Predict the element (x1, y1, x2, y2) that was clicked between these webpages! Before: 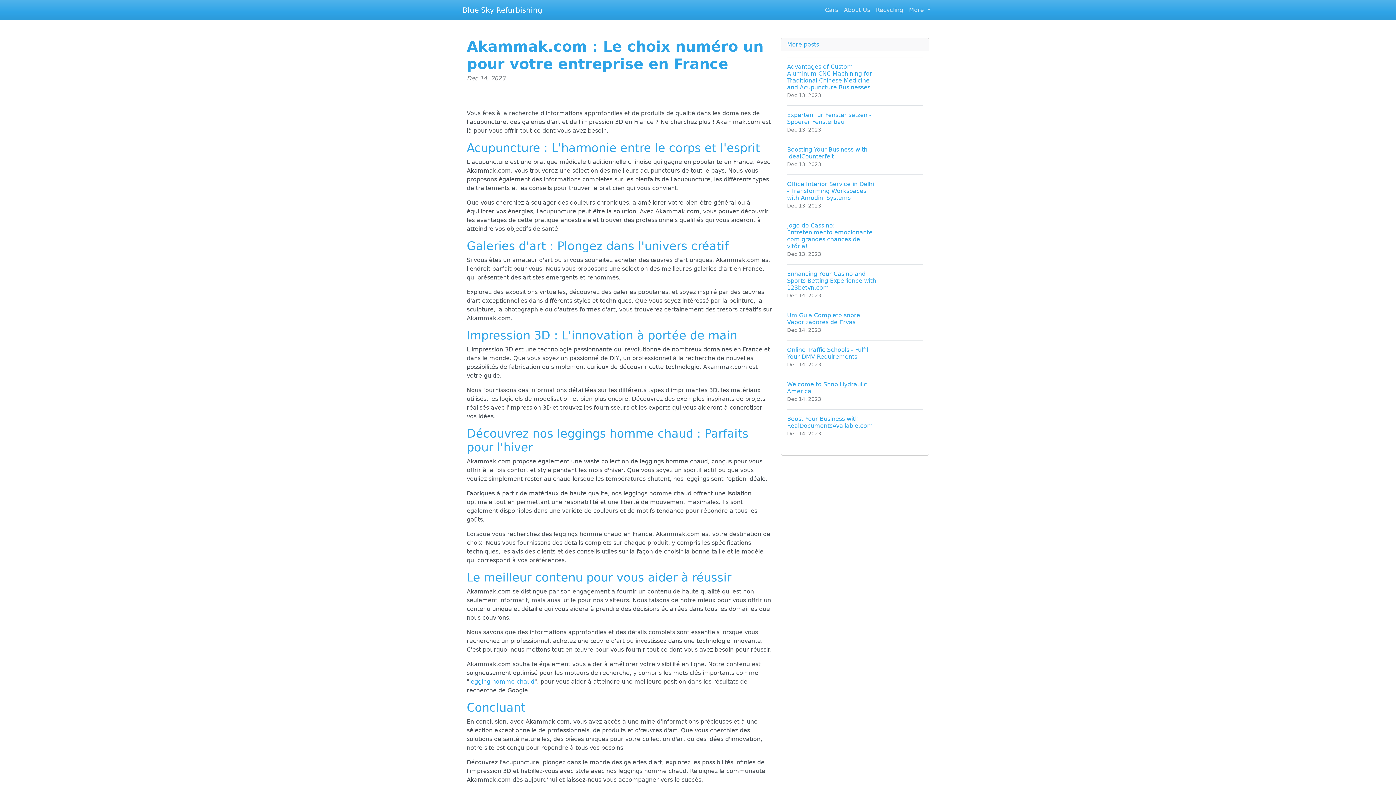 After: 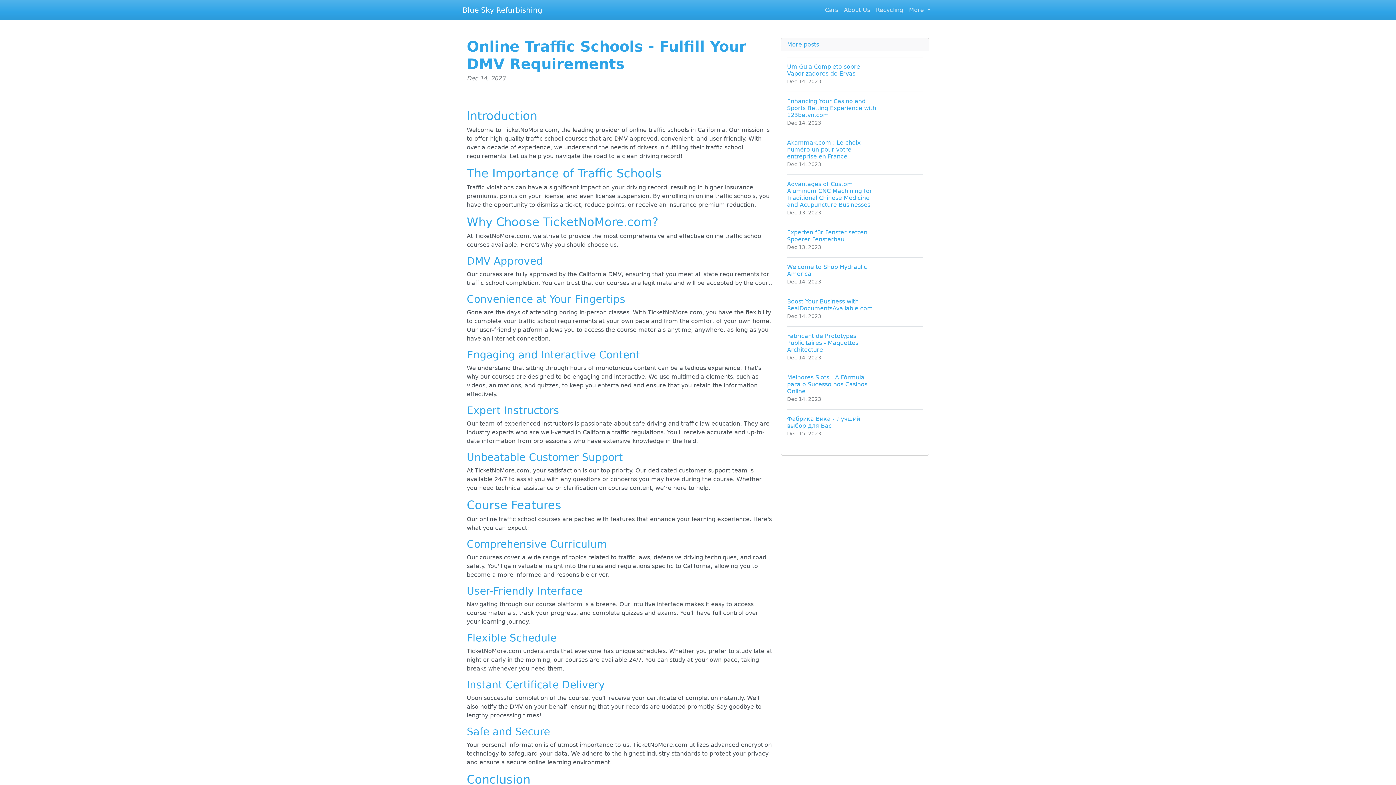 Action: bbox: (787, 340, 923, 374) label: Online Traffic Schools - Fulfill Your DMV Requirements
Dec 14, 2023